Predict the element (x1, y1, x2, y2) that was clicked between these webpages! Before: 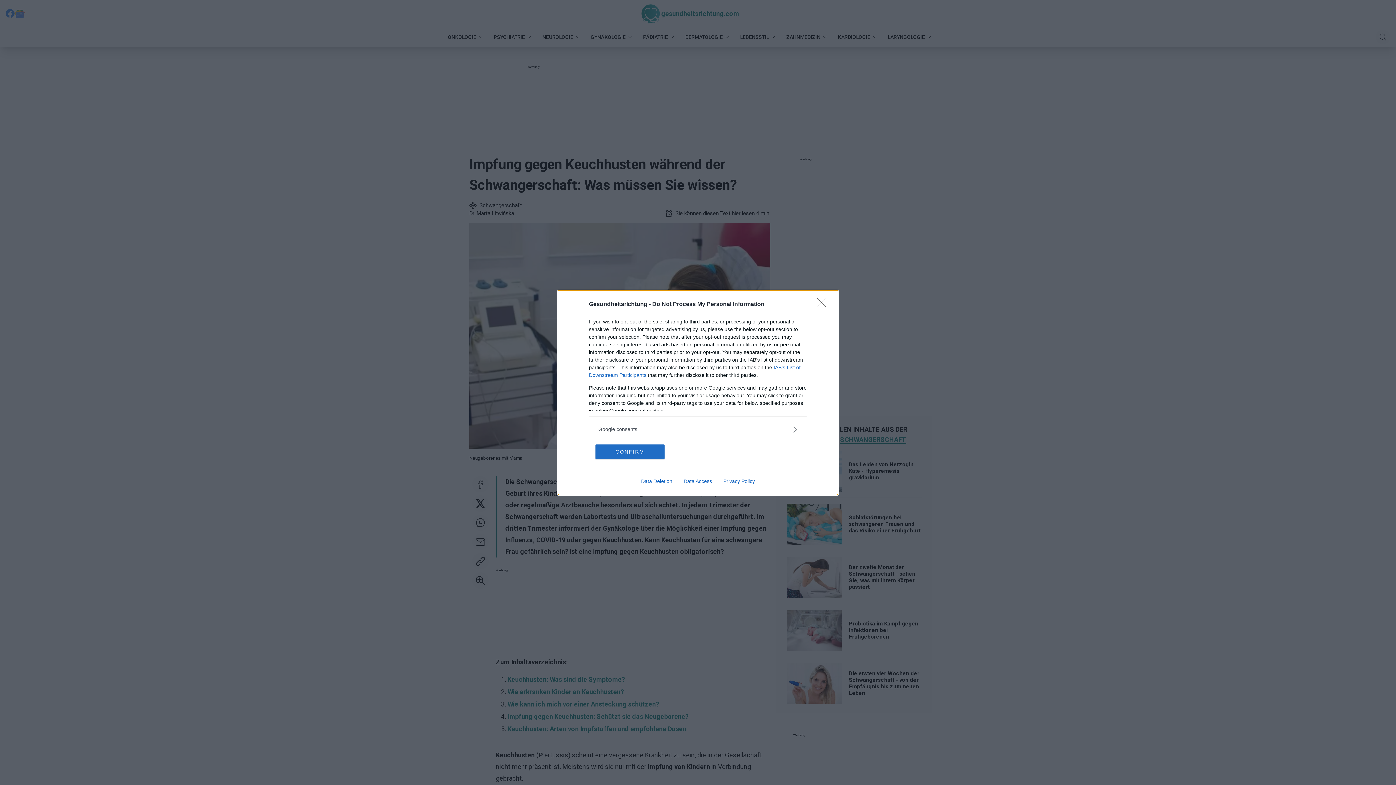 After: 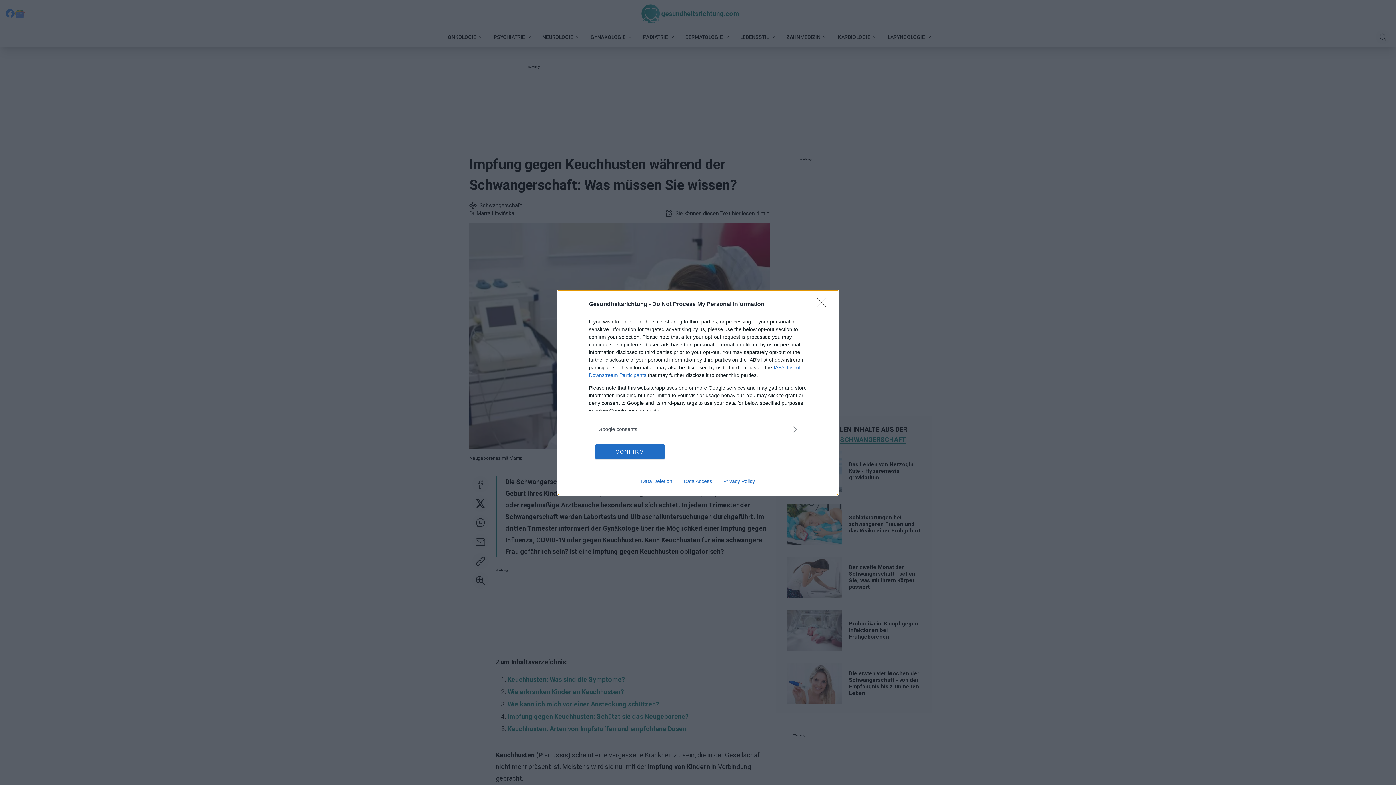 Action: bbox: (678, 478, 717, 484) label: Data Access